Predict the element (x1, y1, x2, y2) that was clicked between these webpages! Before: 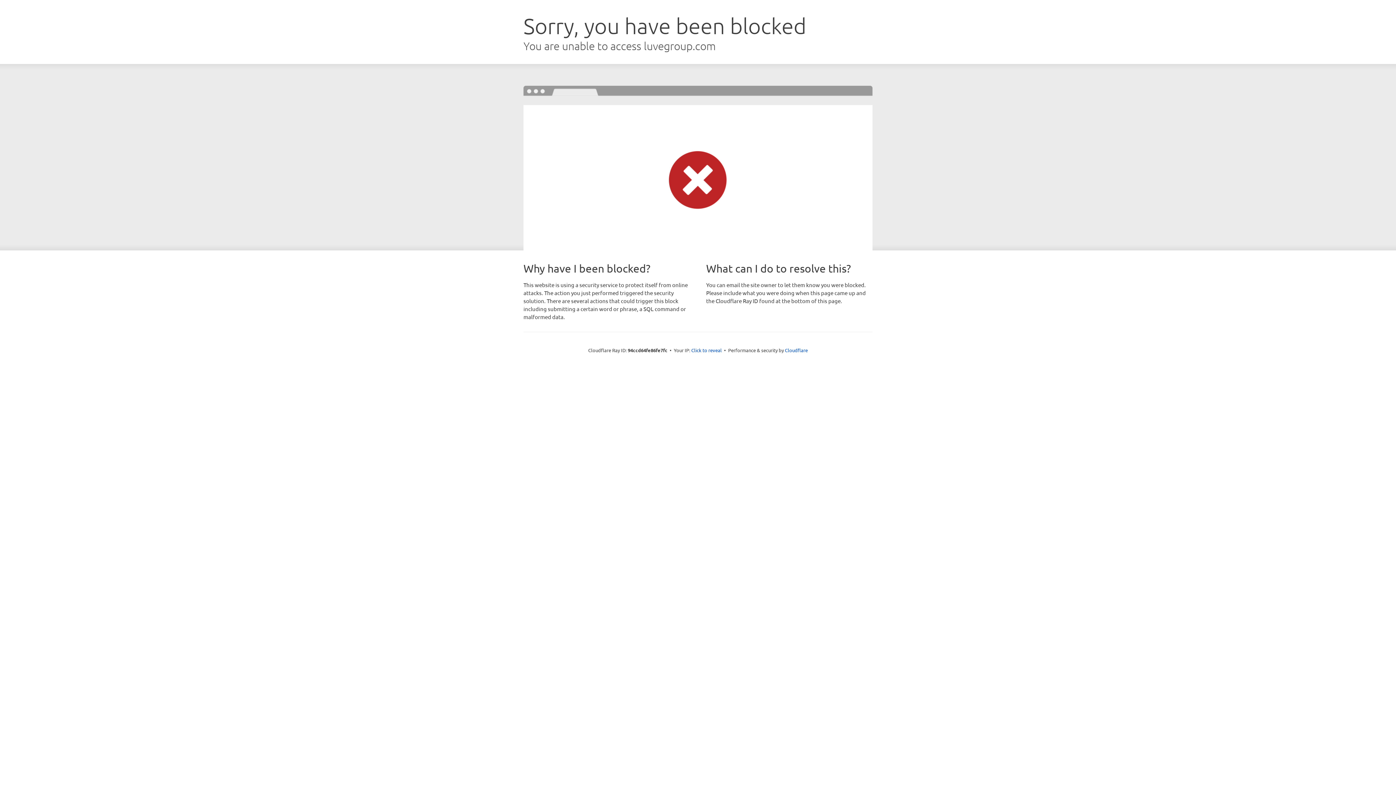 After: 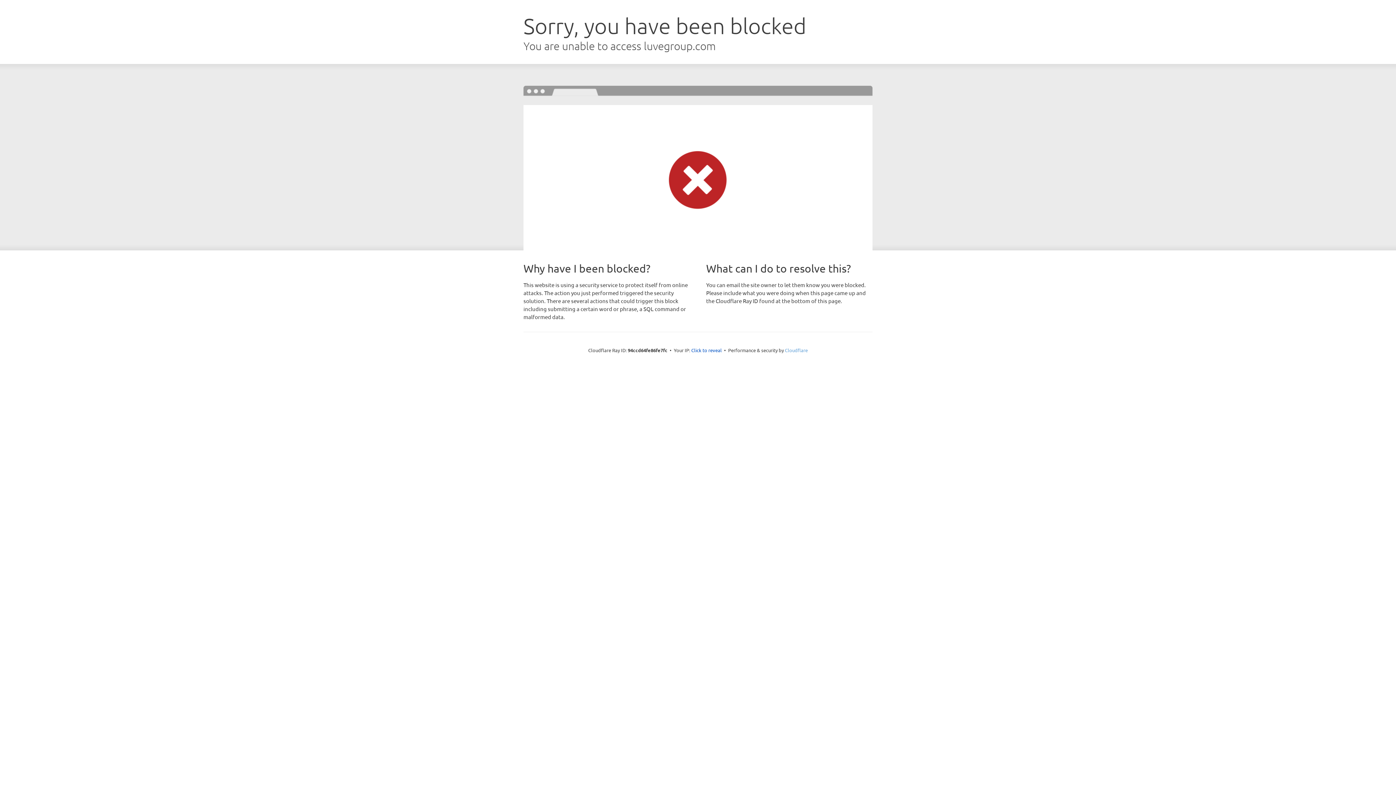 Action: label: Cloudflare bbox: (785, 347, 808, 353)